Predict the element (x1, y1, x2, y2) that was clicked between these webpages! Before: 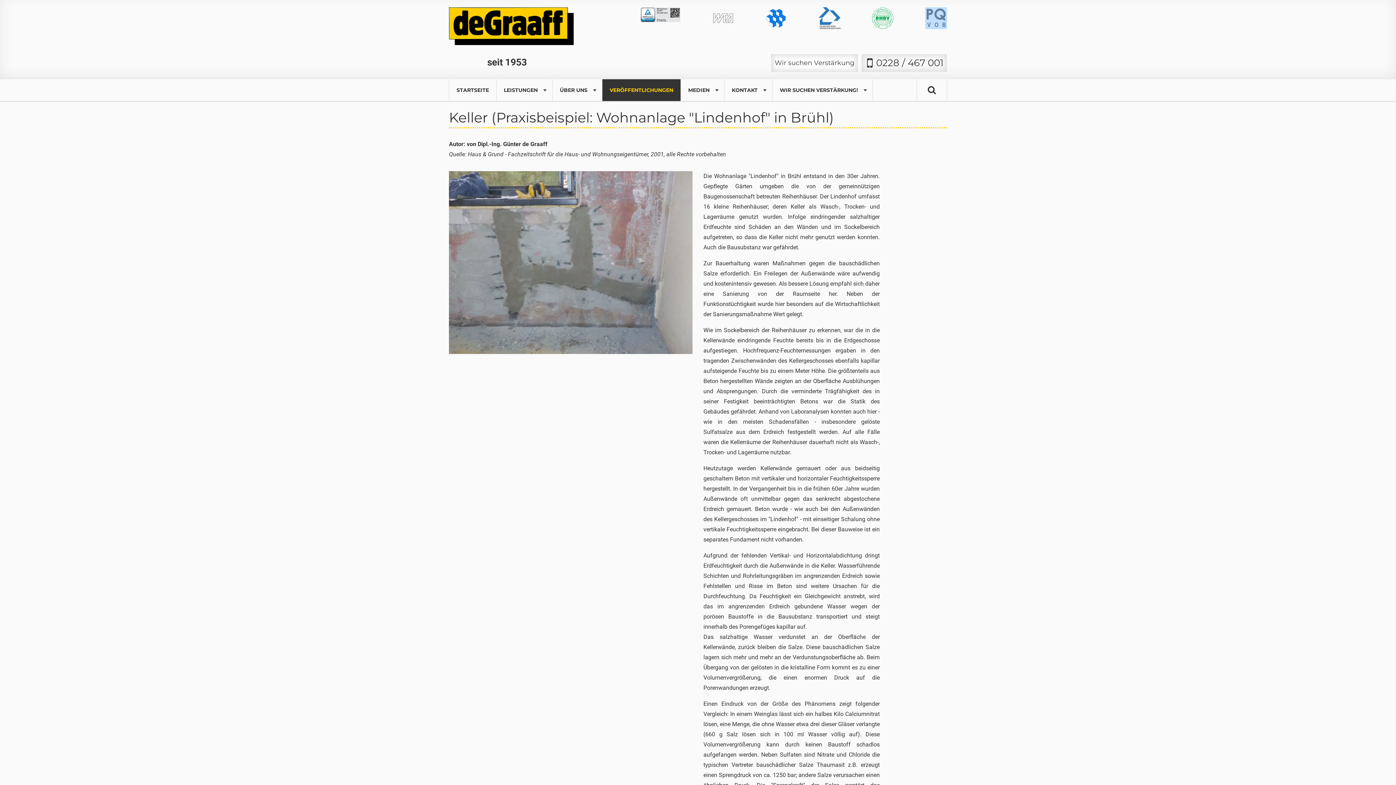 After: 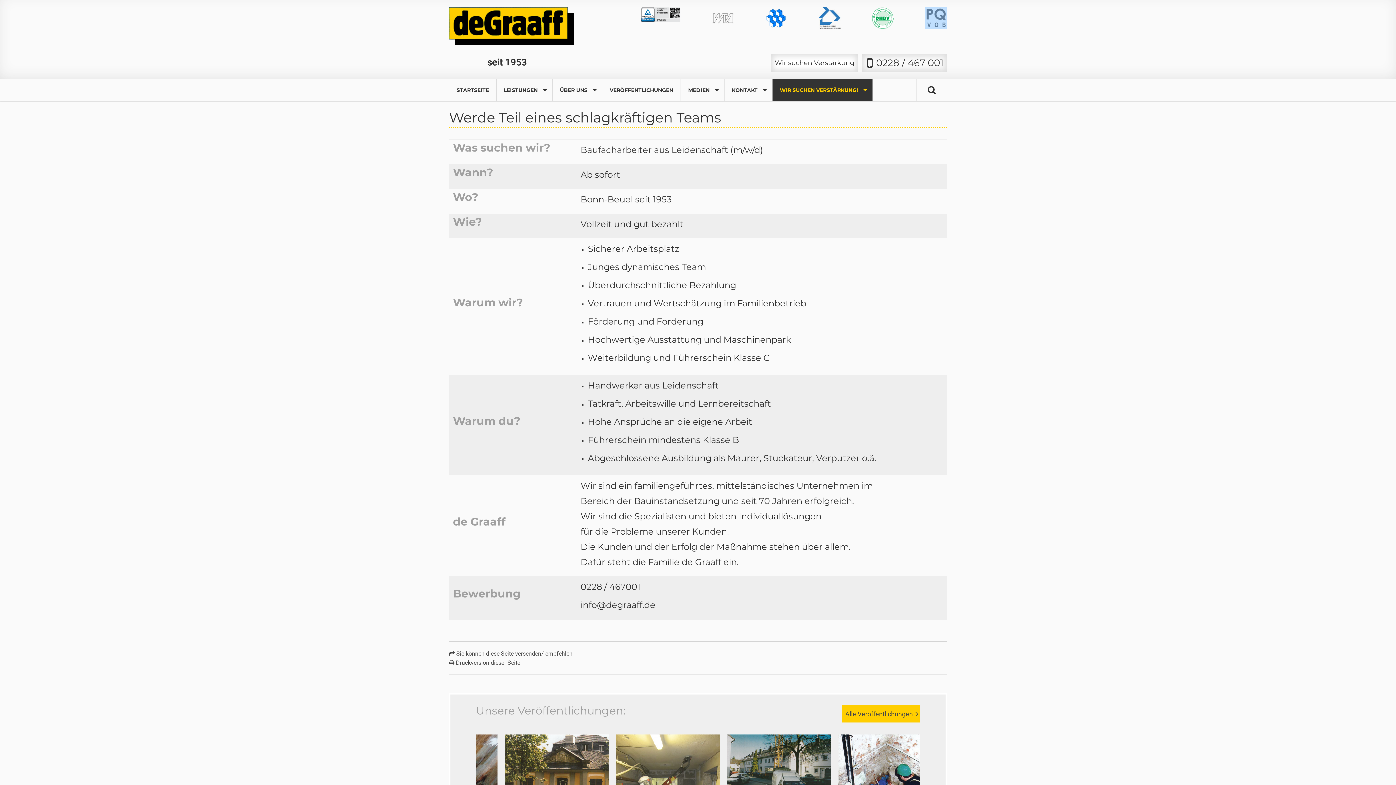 Action: label: Wir suchen Verstärkung bbox: (771, 54, 858, 71)